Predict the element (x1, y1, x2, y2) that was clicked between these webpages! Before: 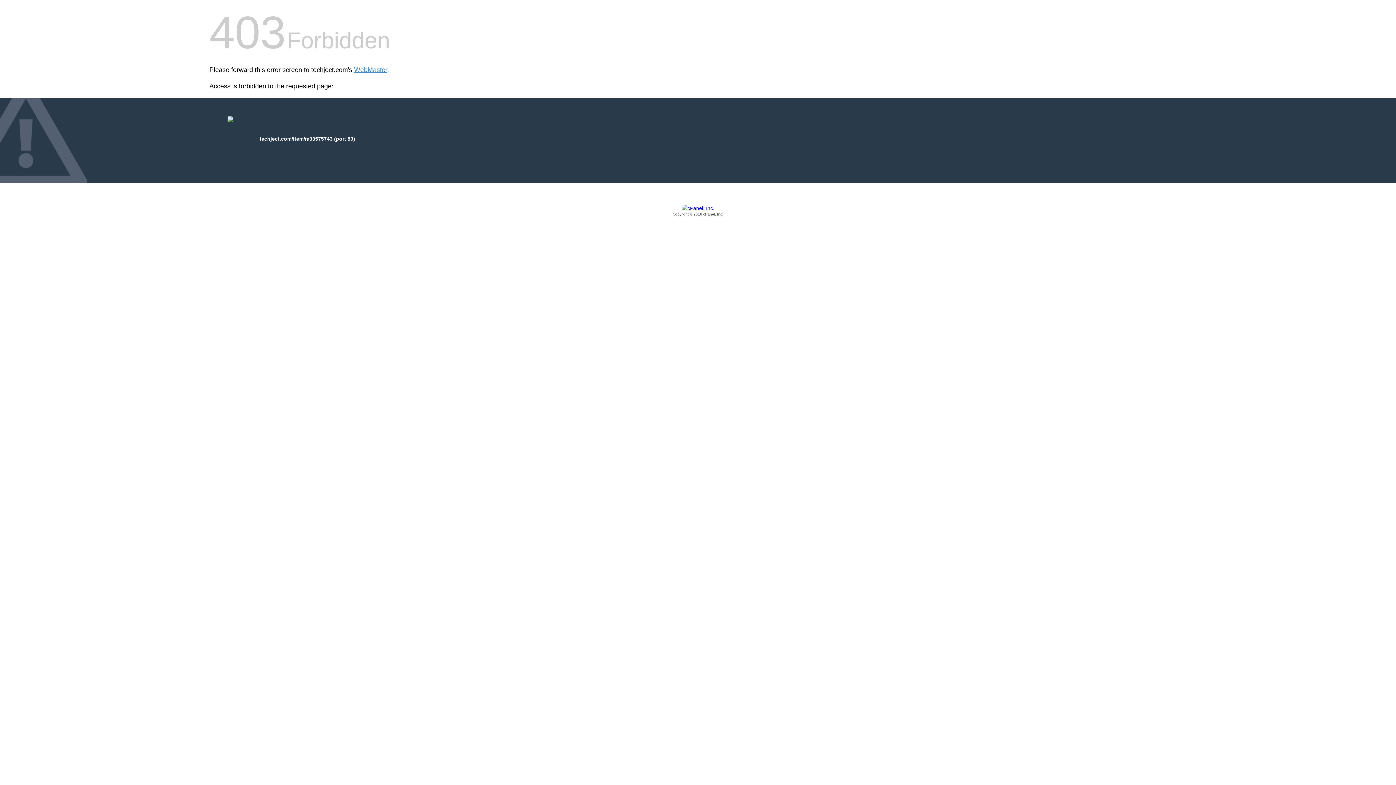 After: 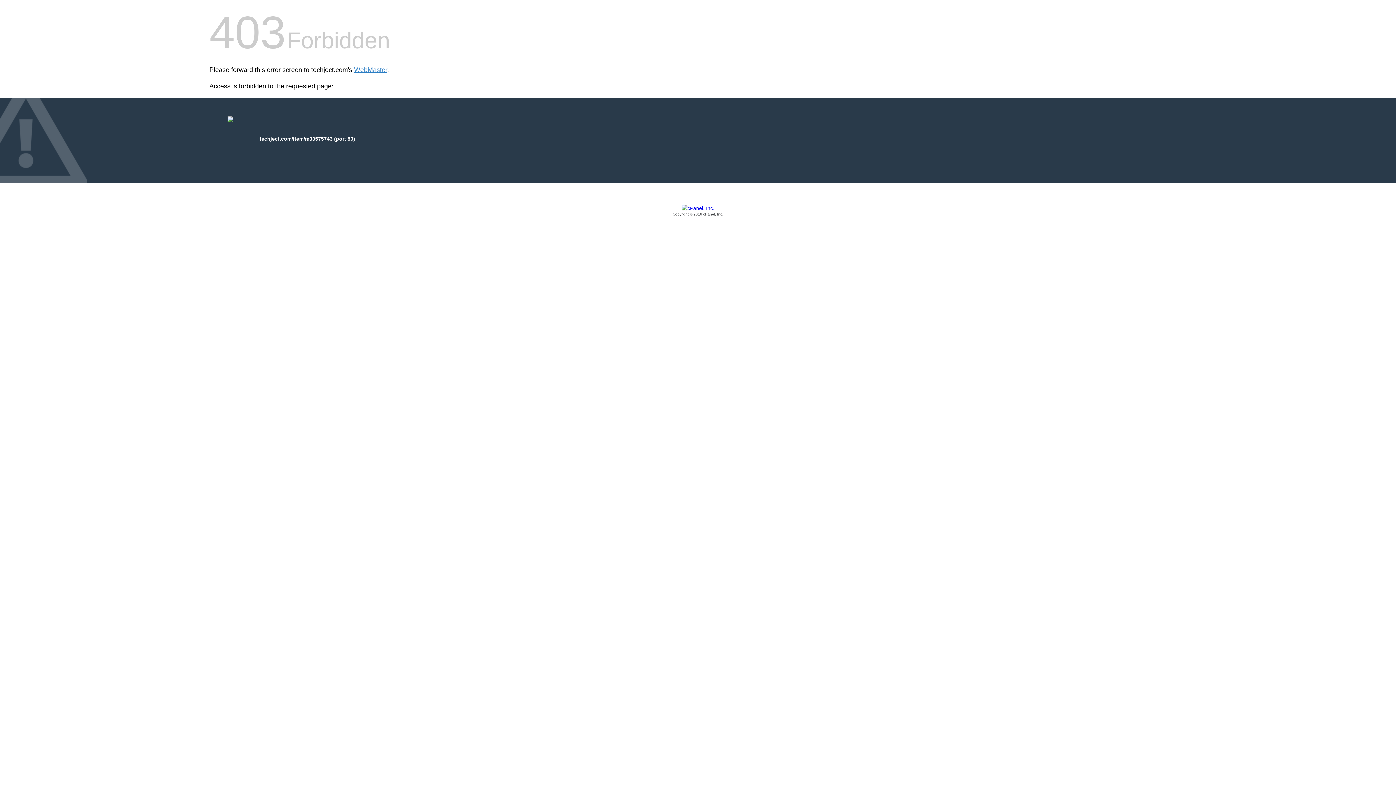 Action: label: Copyright © 2016 cPanel, Inc. bbox: (209, 205, 1186, 217)